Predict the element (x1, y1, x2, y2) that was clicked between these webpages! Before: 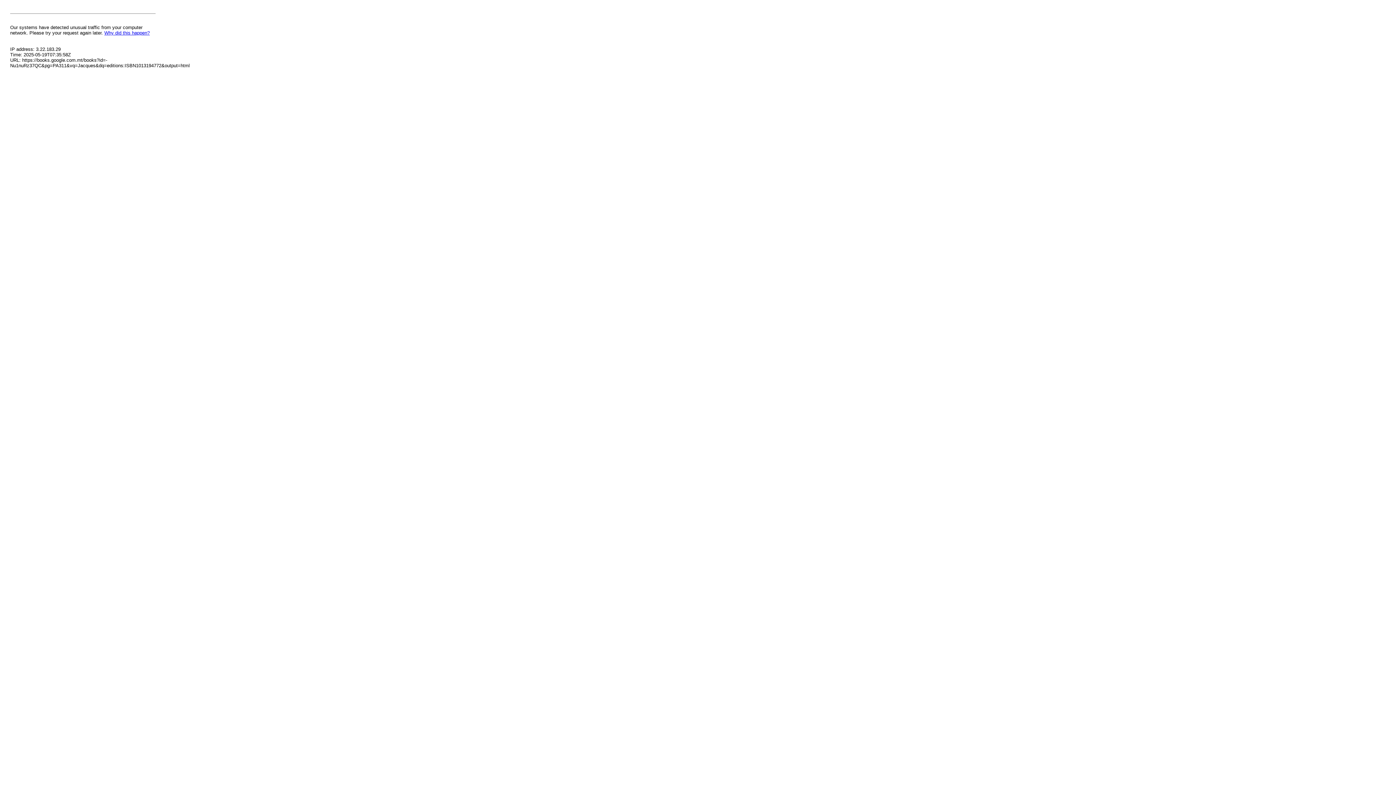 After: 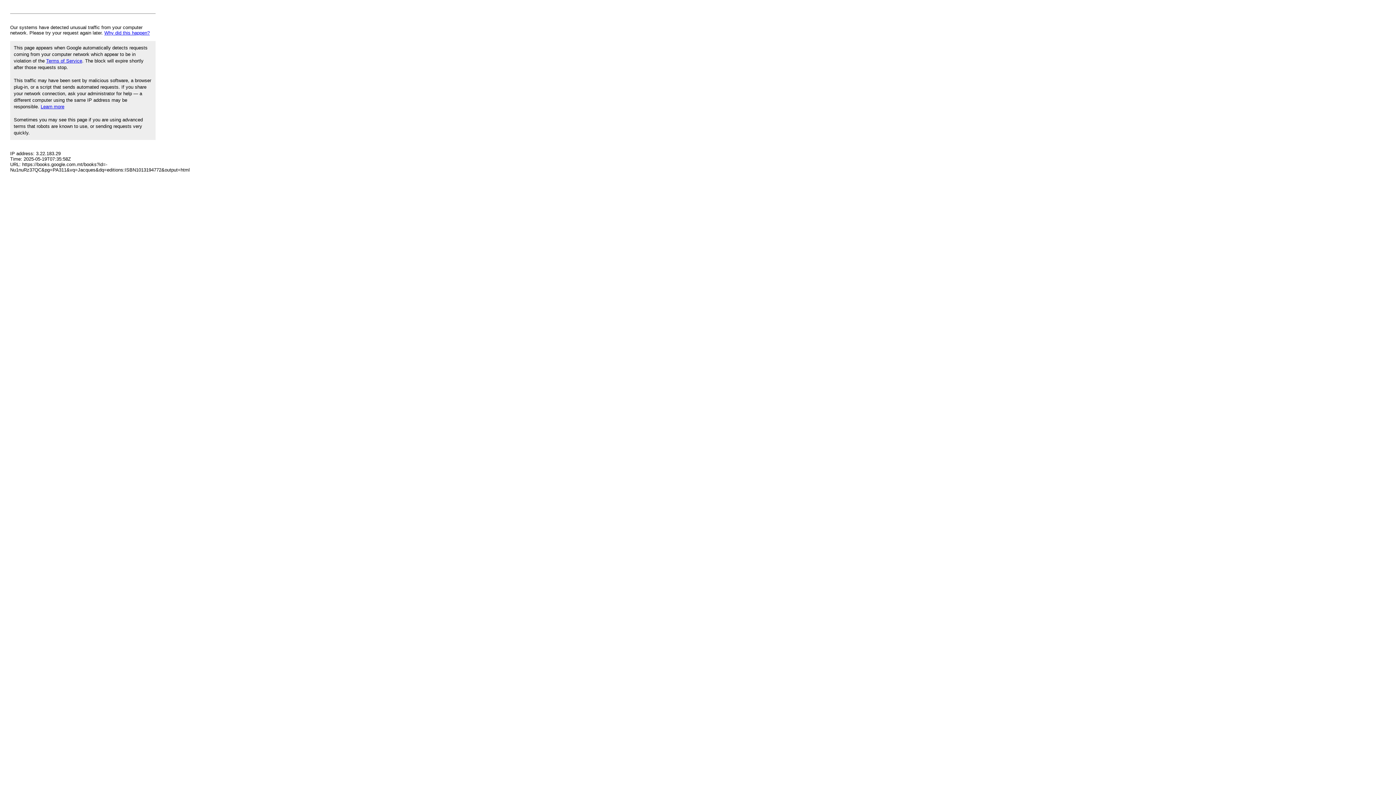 Action: bbox: (104, 30, 149, 35) label: Why did this happen?